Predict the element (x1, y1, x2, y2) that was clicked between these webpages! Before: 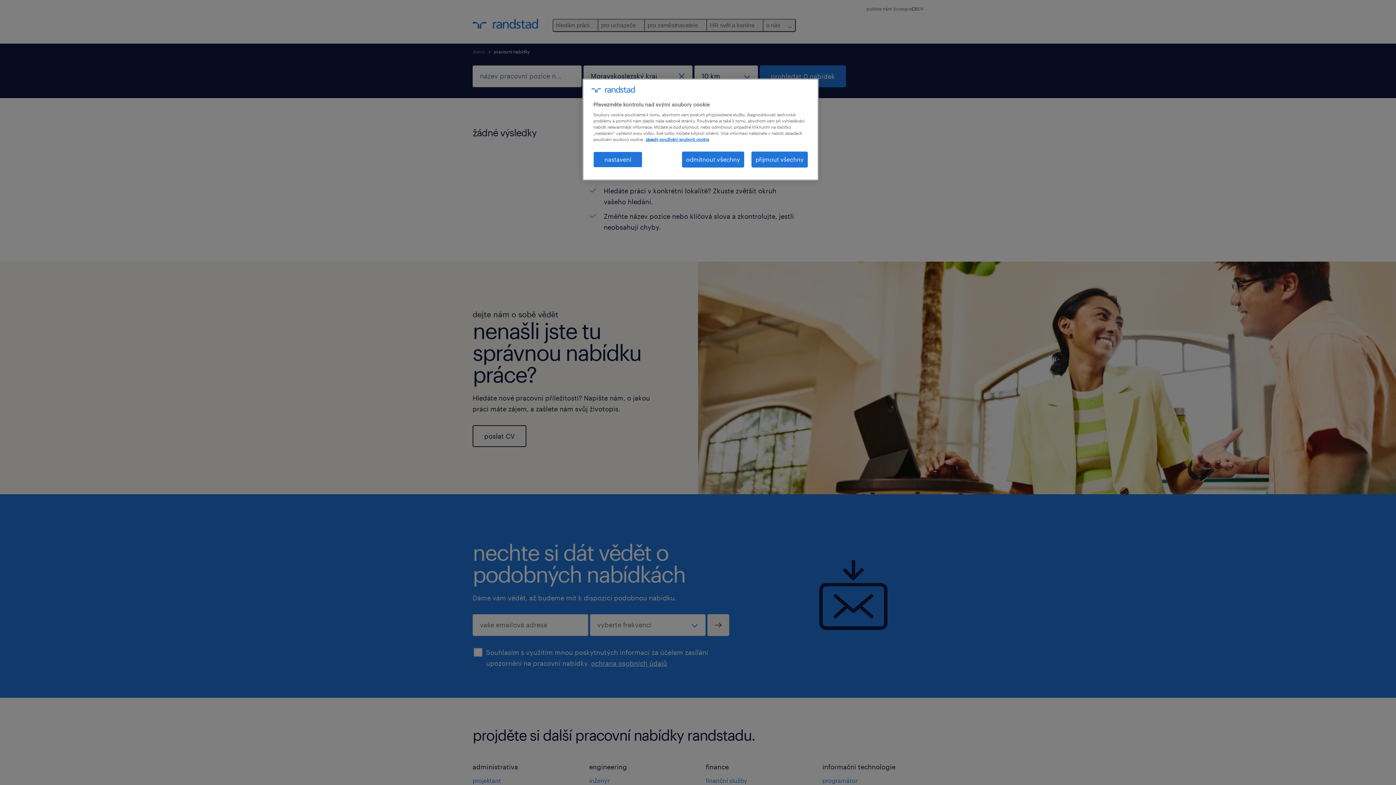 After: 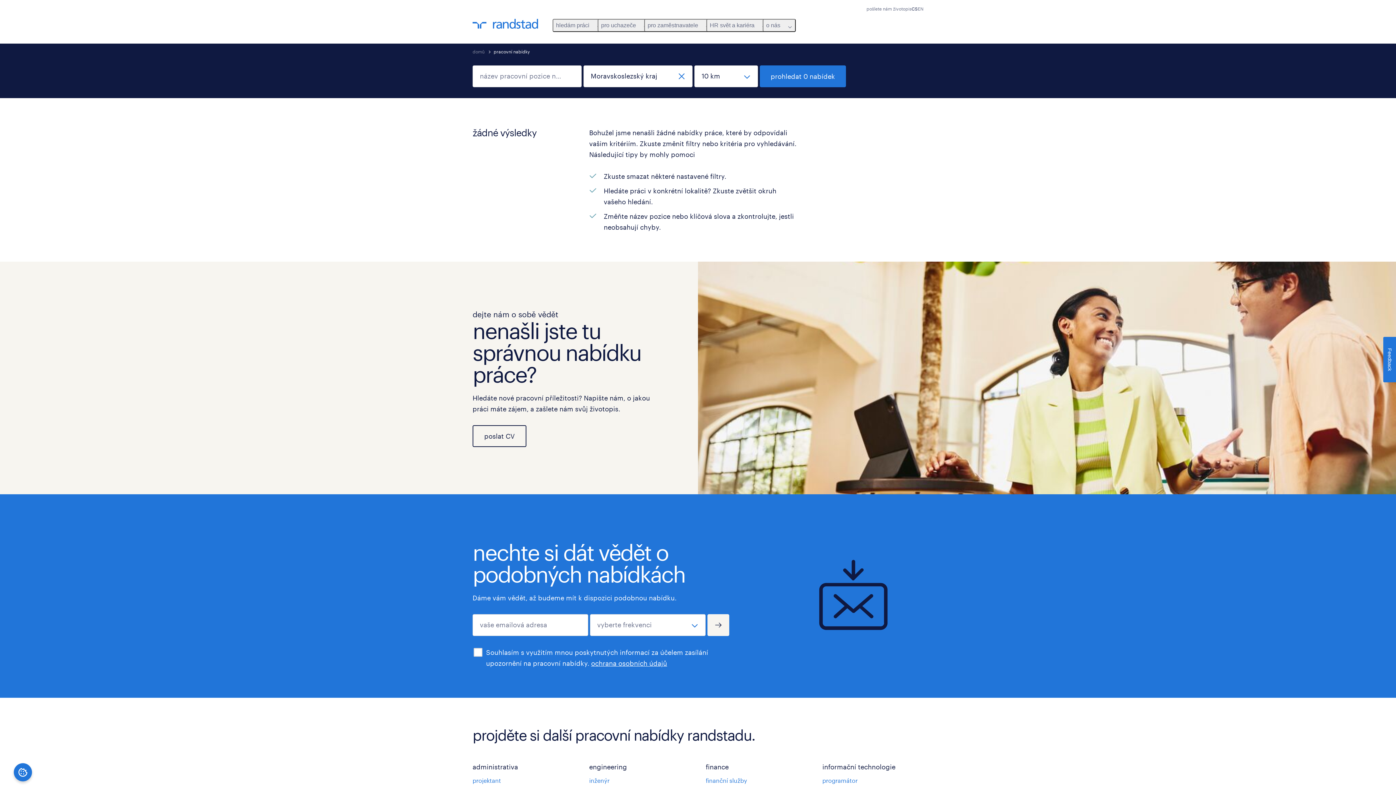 Action: bbox: (751, 151, 808, 167) label: přijmout všechny